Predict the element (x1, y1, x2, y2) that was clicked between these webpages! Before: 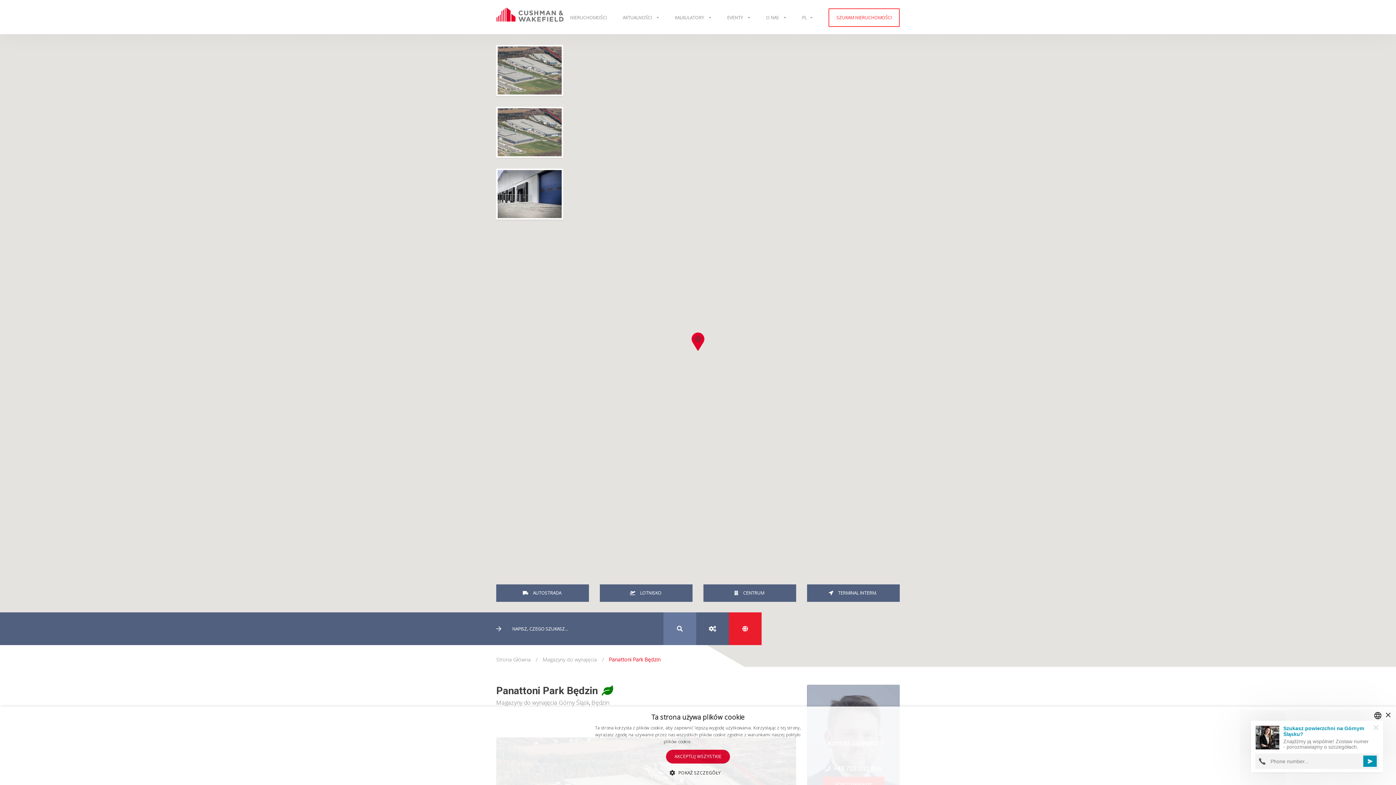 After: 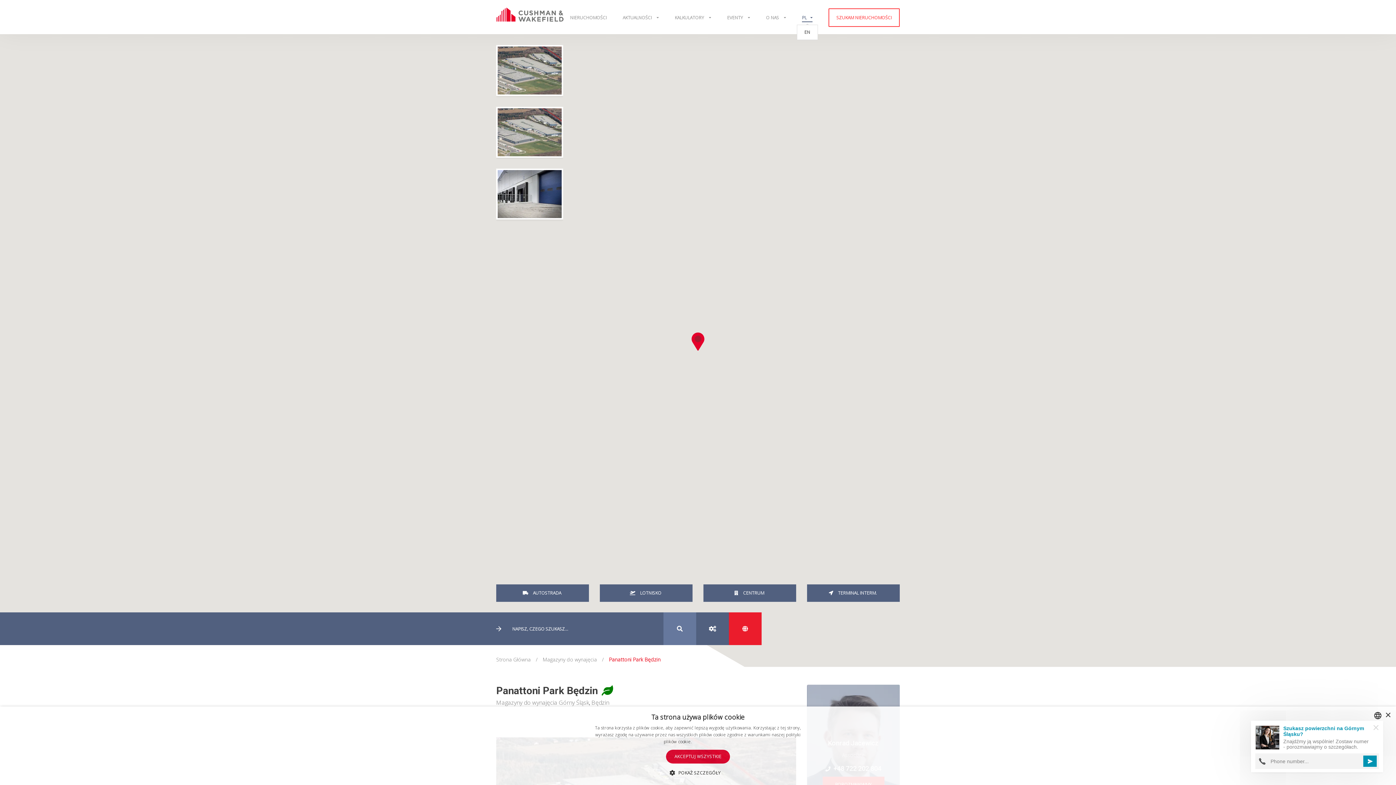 Action: bbox: (802, 14, 812, 20) label: PL